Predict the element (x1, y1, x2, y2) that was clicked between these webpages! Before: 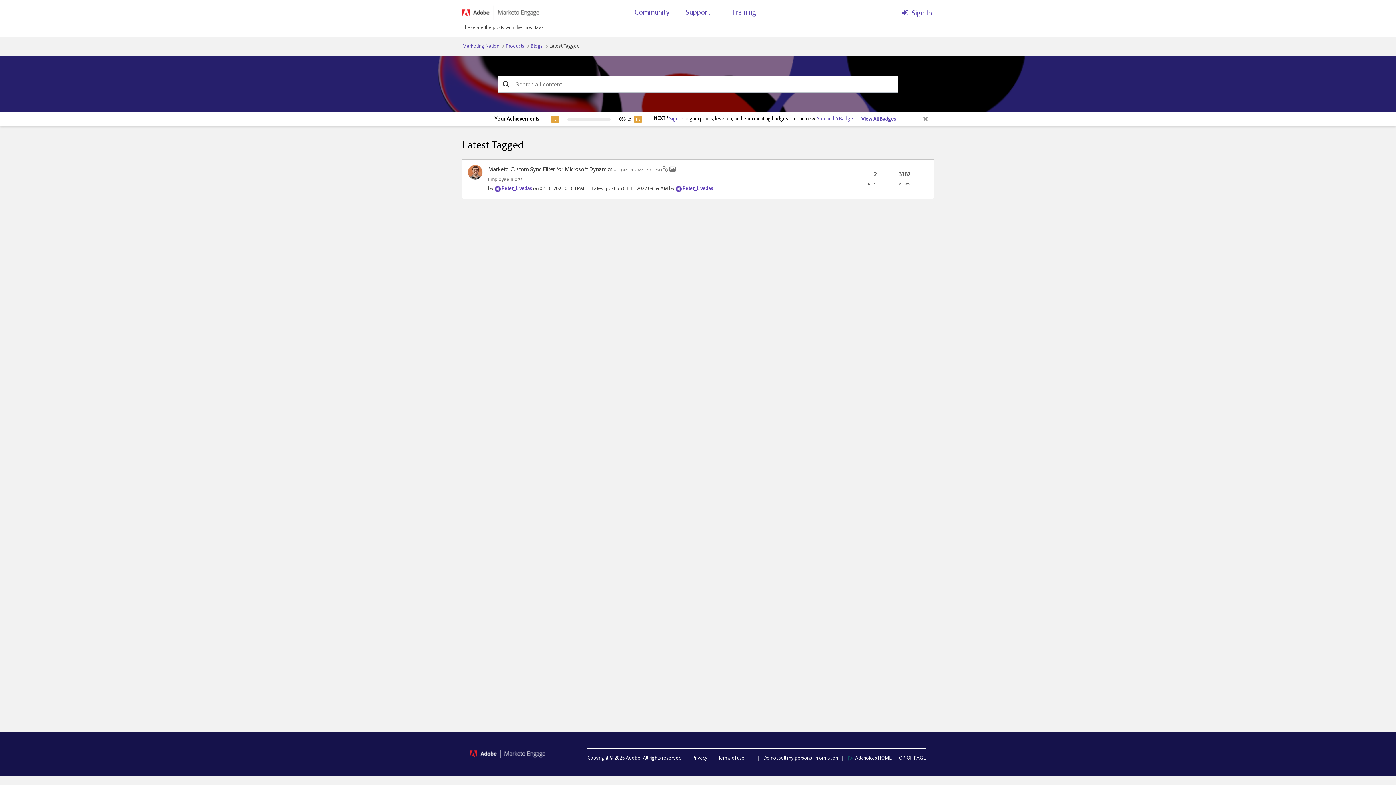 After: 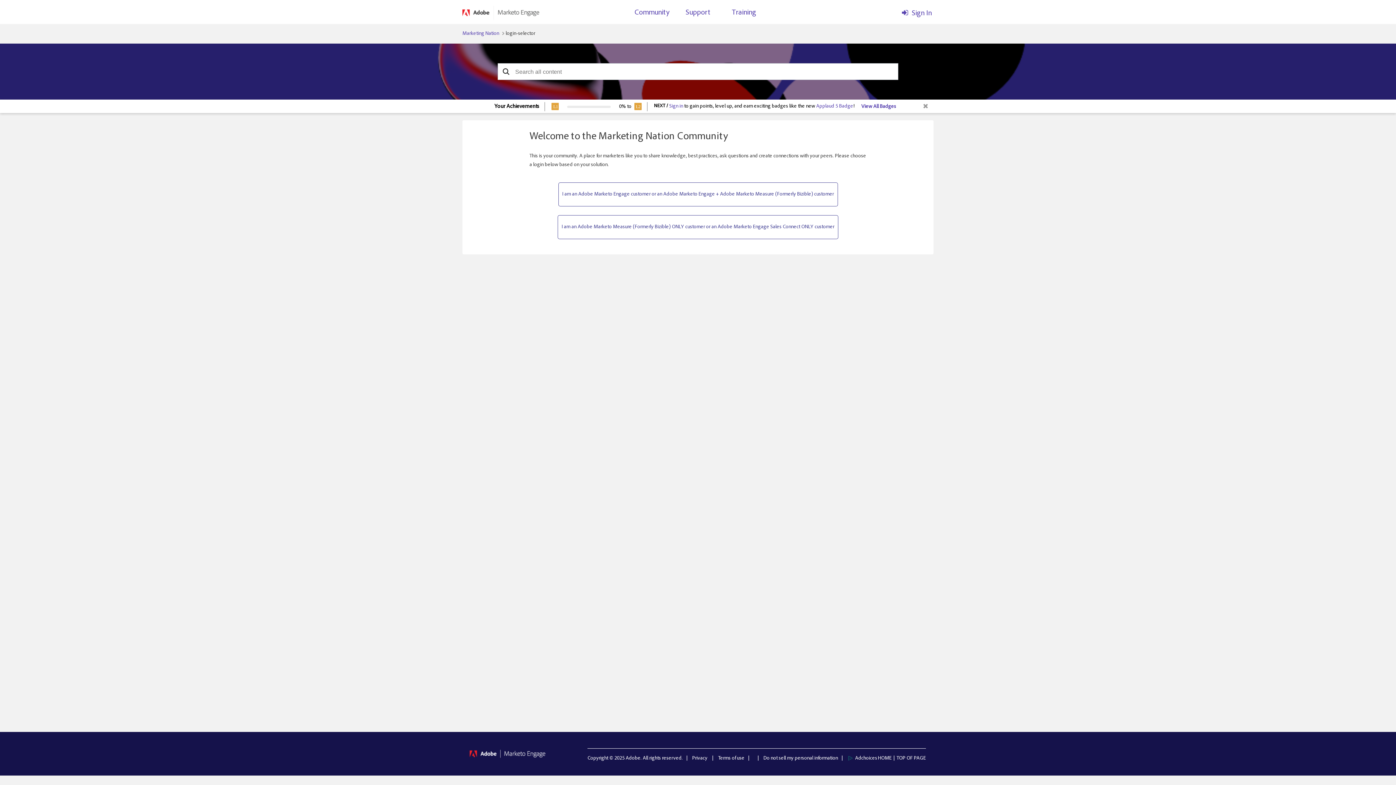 Action: bbox: (861, 116, 896, 122) label: View All Badges